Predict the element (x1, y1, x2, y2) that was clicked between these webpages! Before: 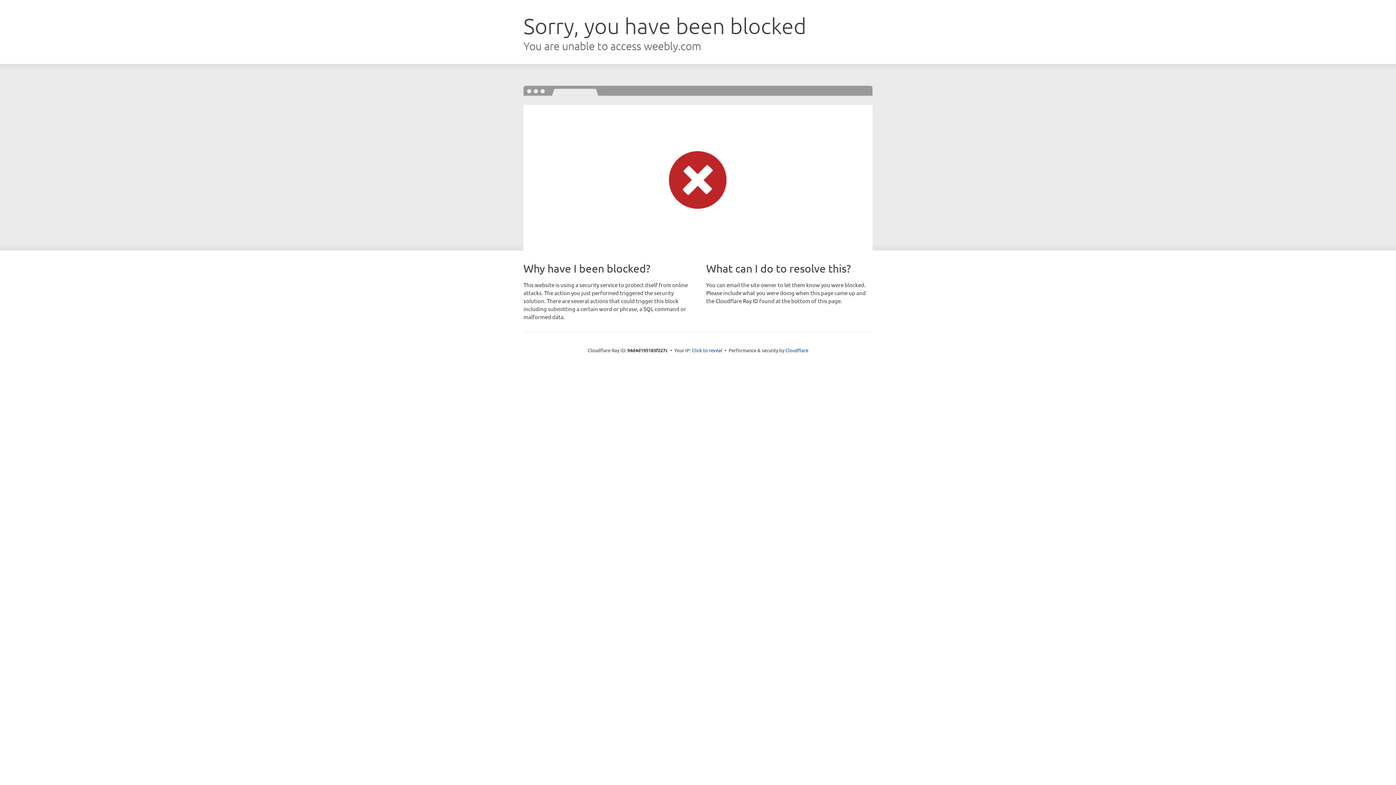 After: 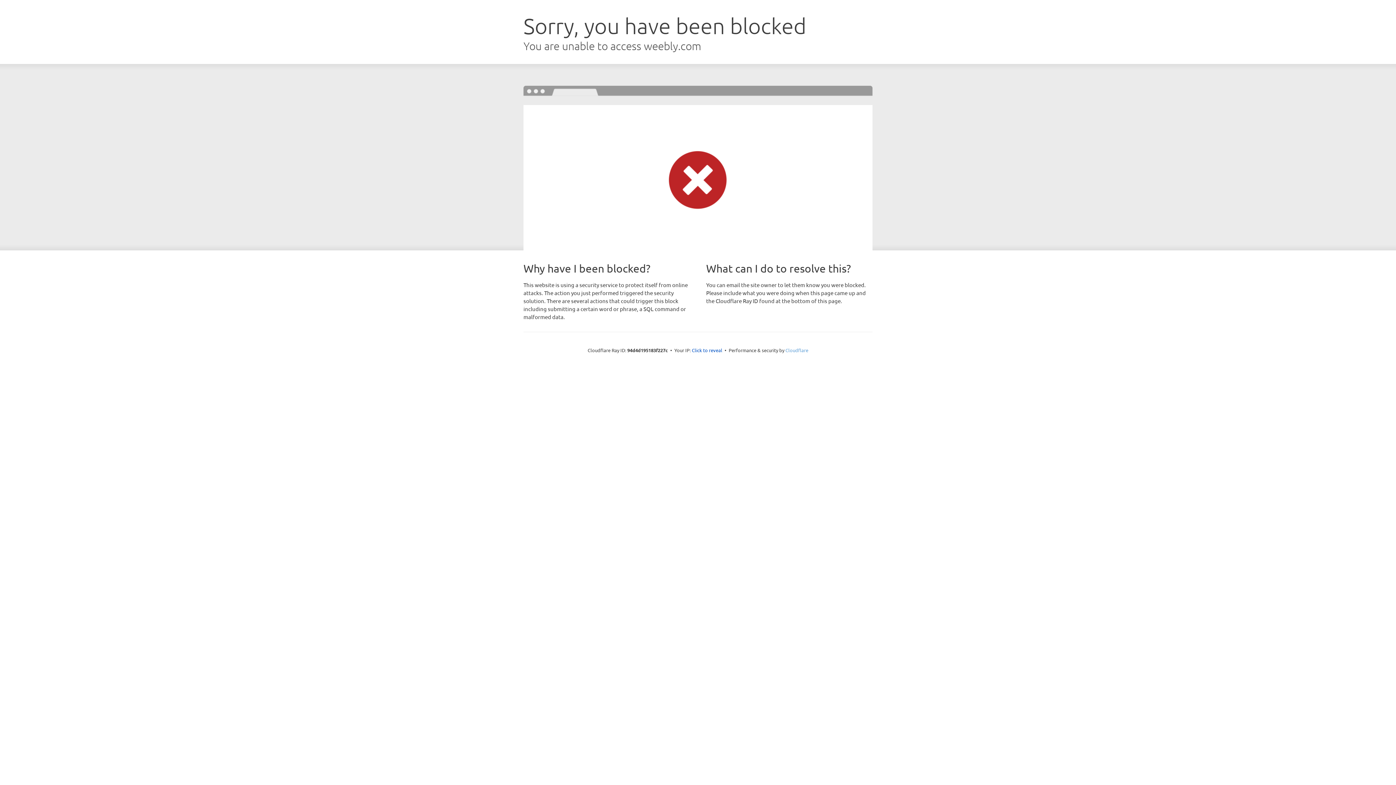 Action: bbox: (785, 347, 808, 353) label: Cloudflare